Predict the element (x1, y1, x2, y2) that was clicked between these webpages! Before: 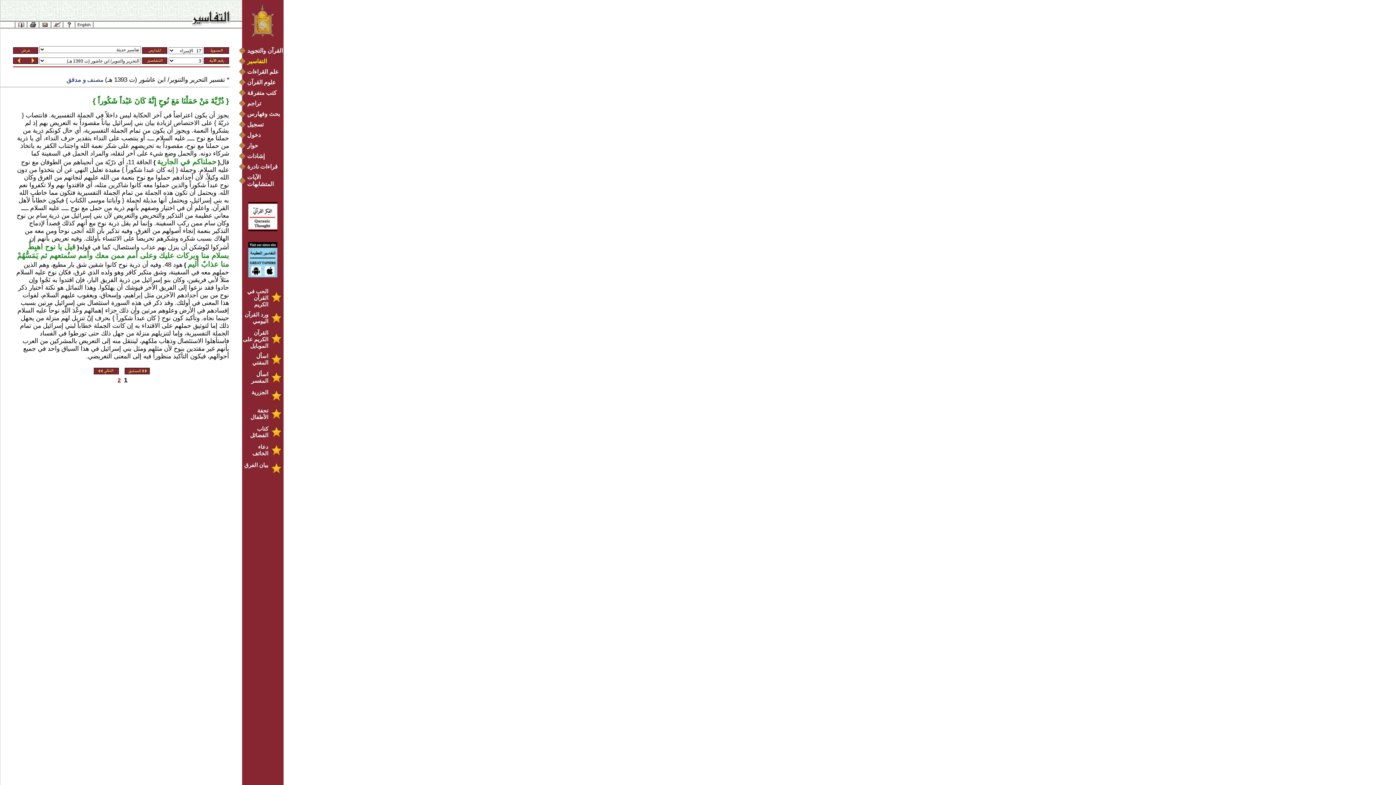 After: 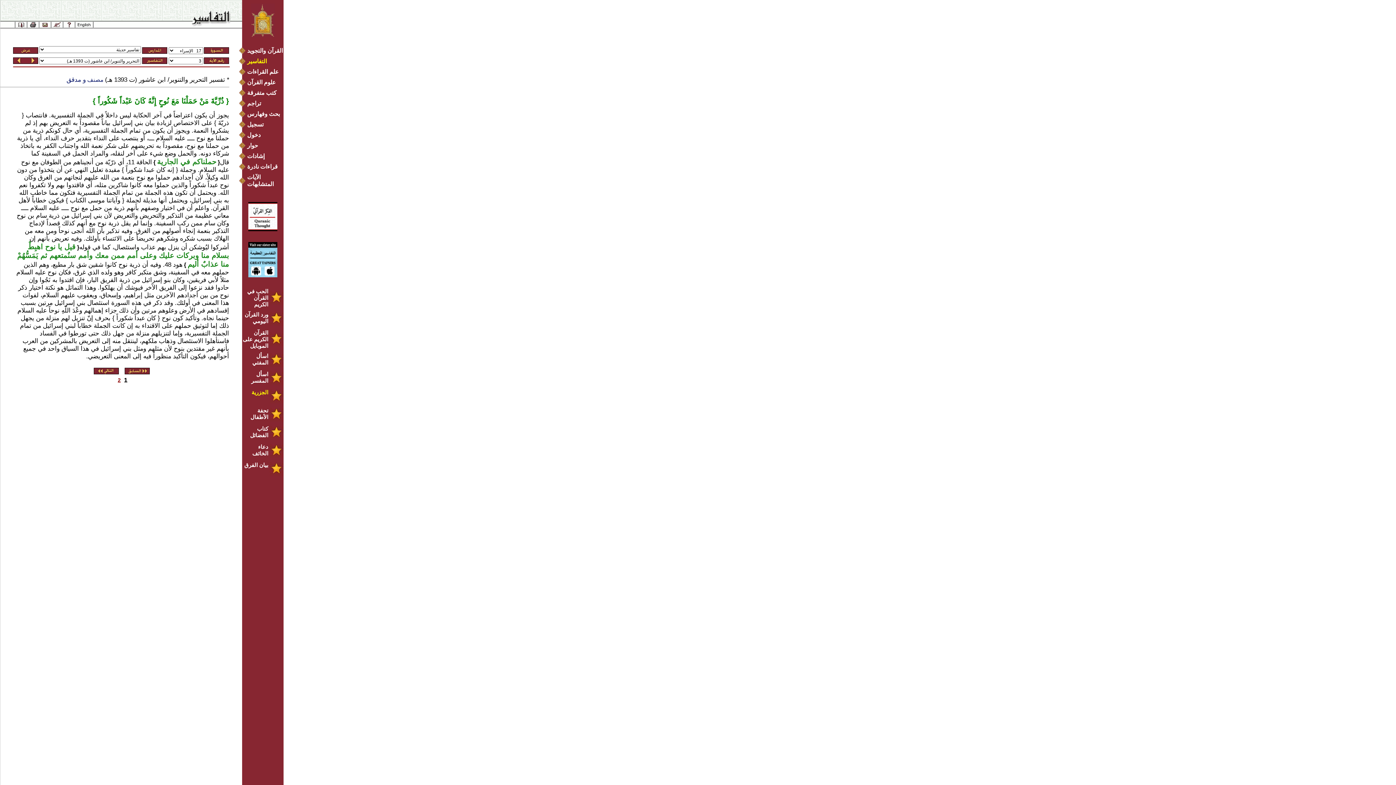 Action: label: الجزرية bbox: (242, 389, 282, 396)